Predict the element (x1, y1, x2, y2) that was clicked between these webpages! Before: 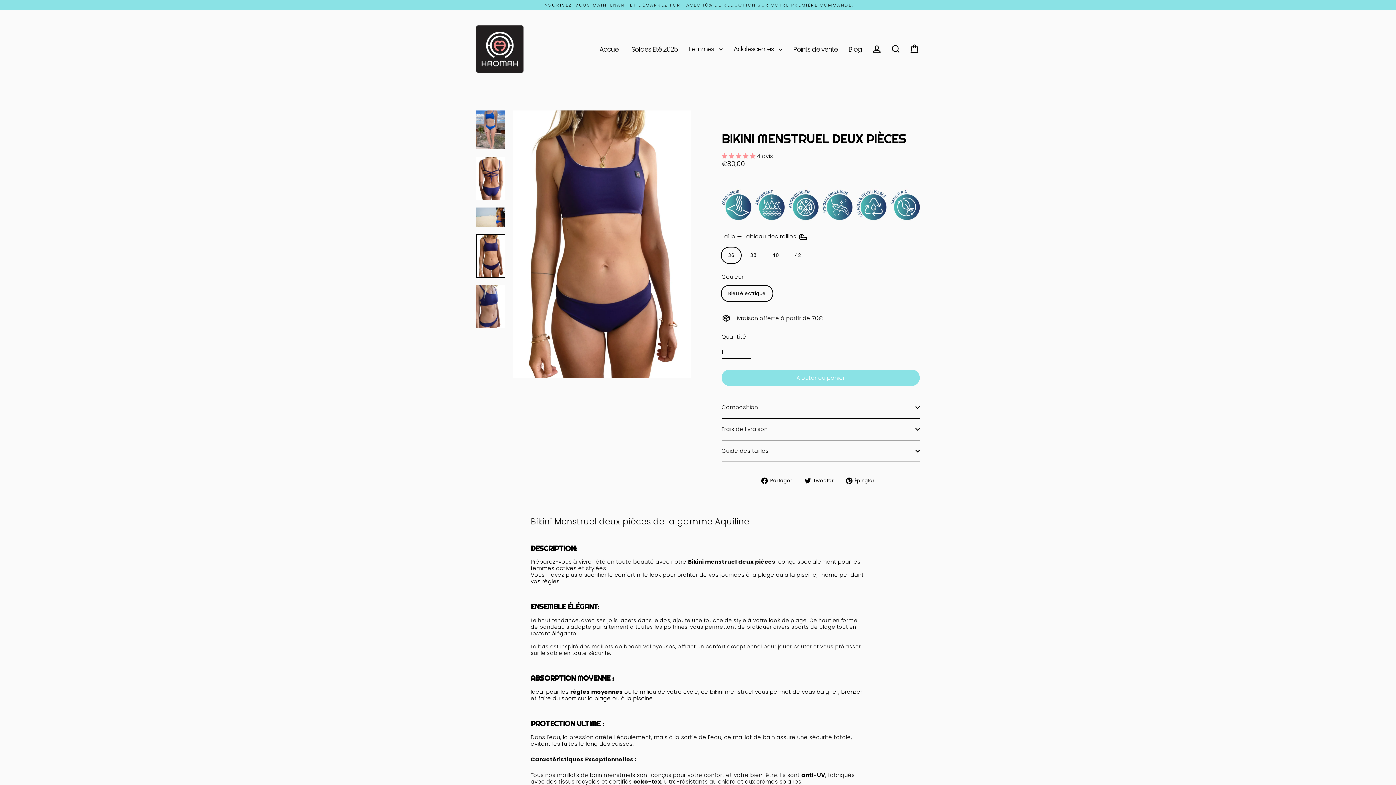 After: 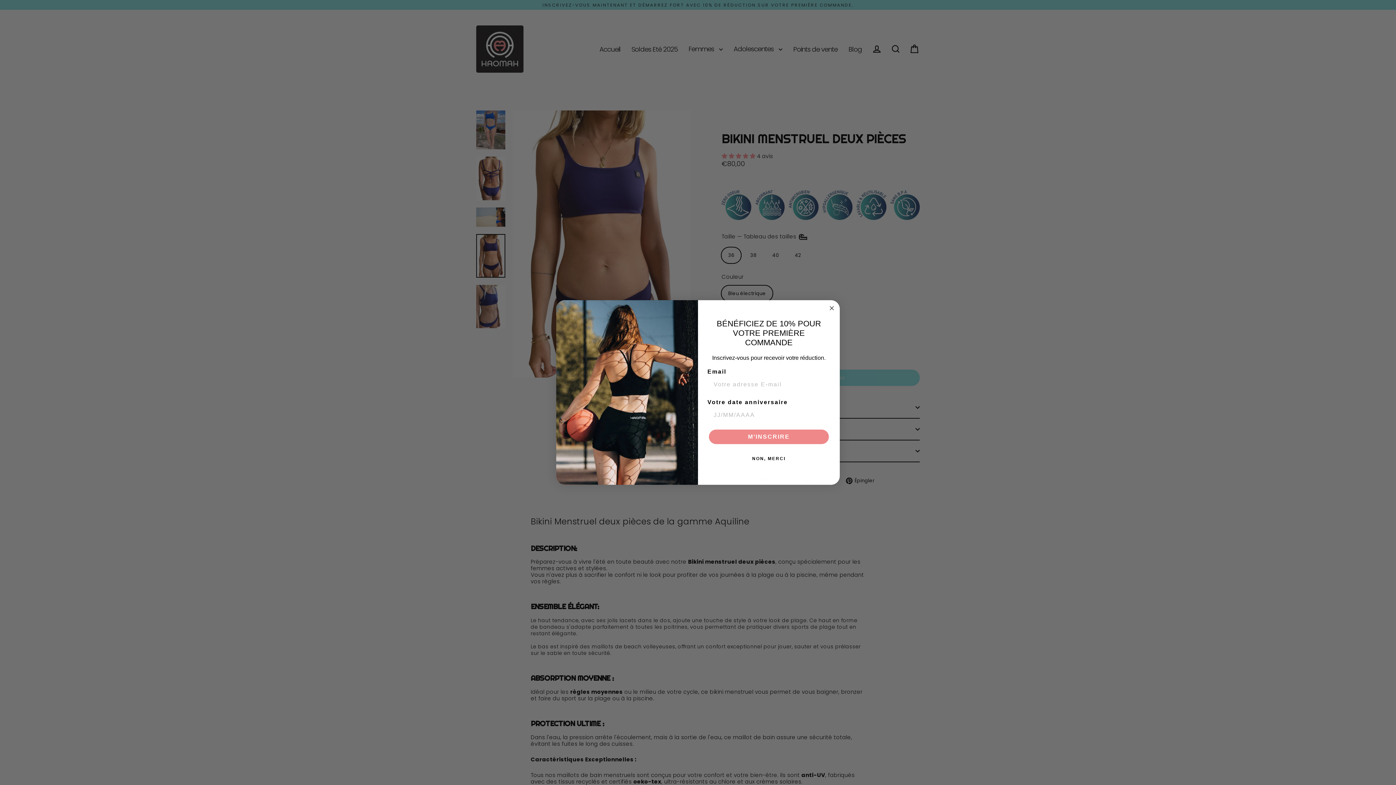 Action: bbox: (804, 477, 839, 484) label:  Tweeter
Tweeter sur Twitter